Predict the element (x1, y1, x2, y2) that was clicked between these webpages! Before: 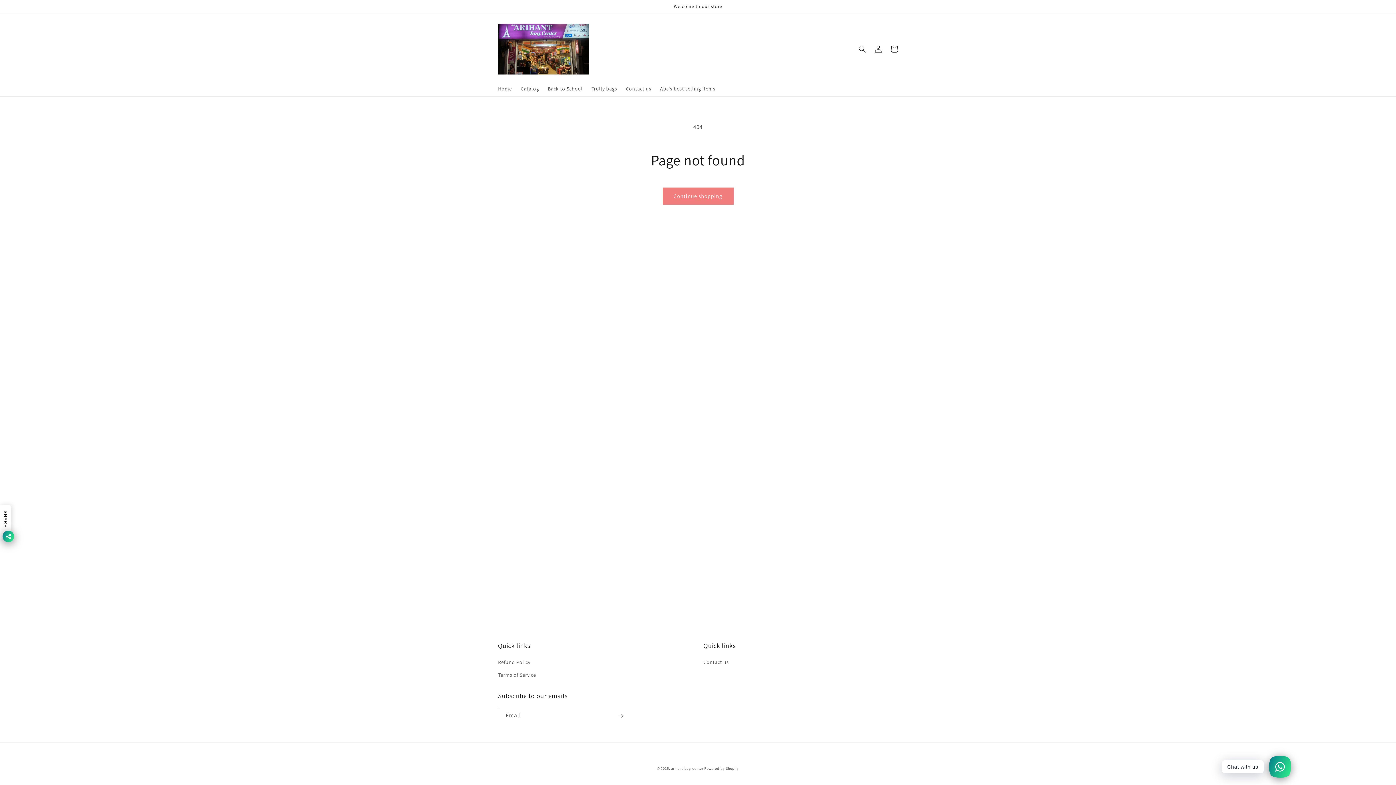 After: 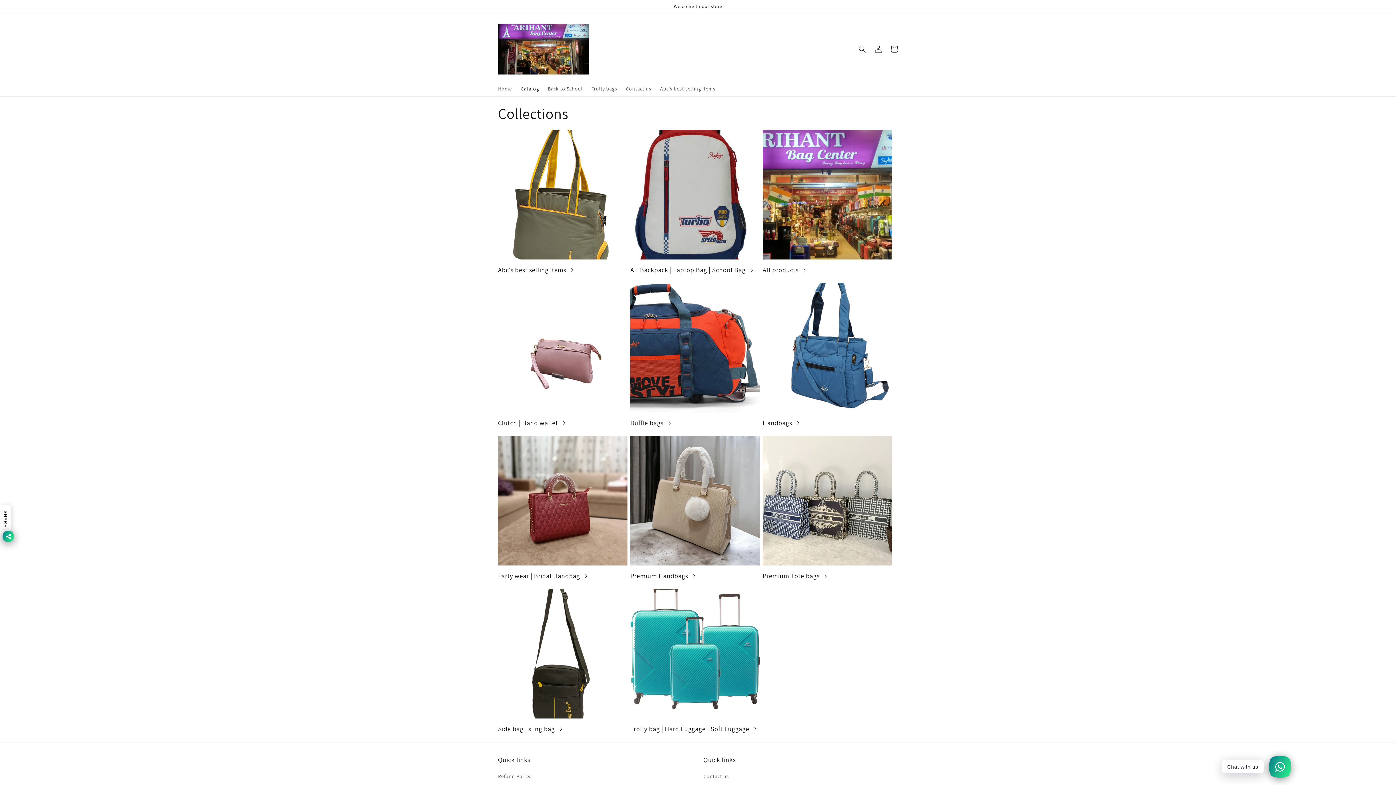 Action: bbox: (516, 81, 543, 96) label: Catalog